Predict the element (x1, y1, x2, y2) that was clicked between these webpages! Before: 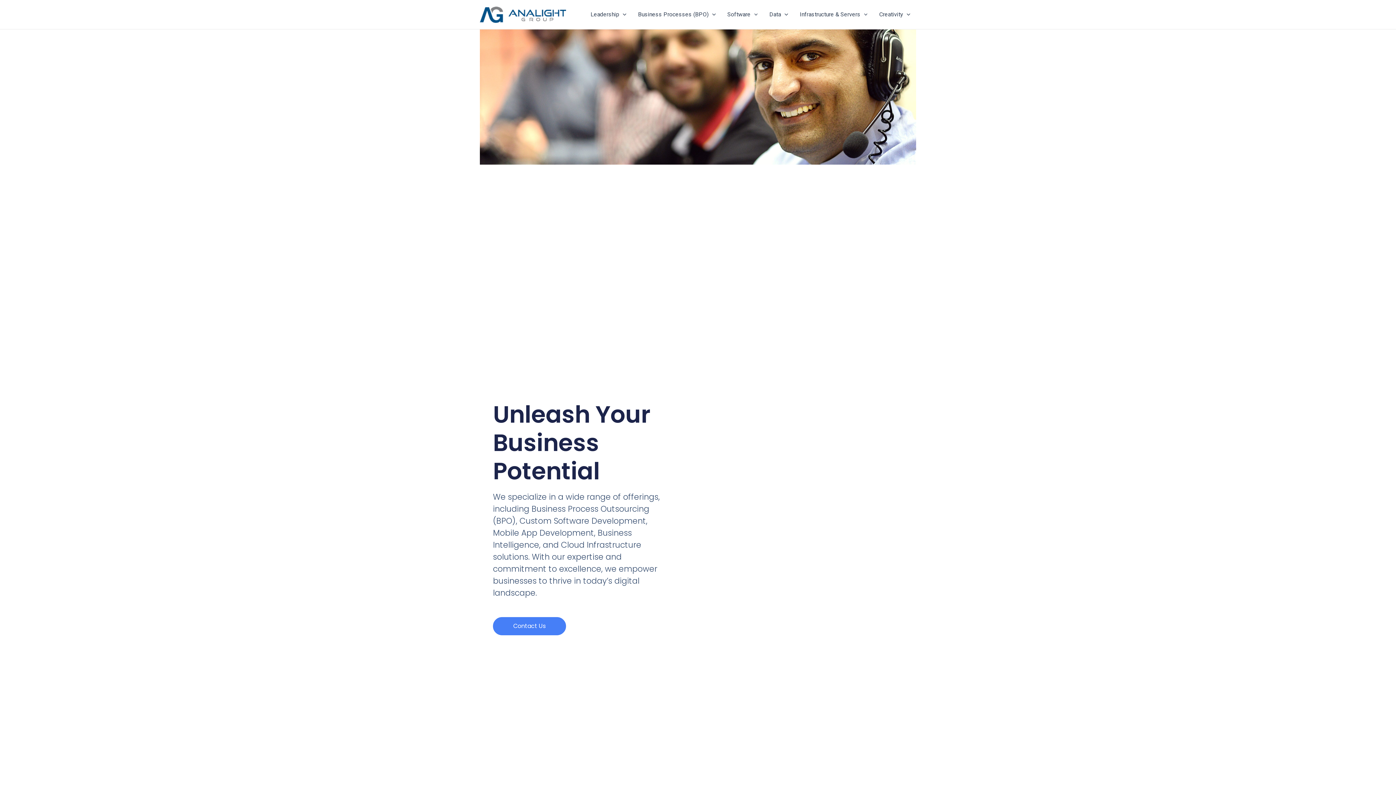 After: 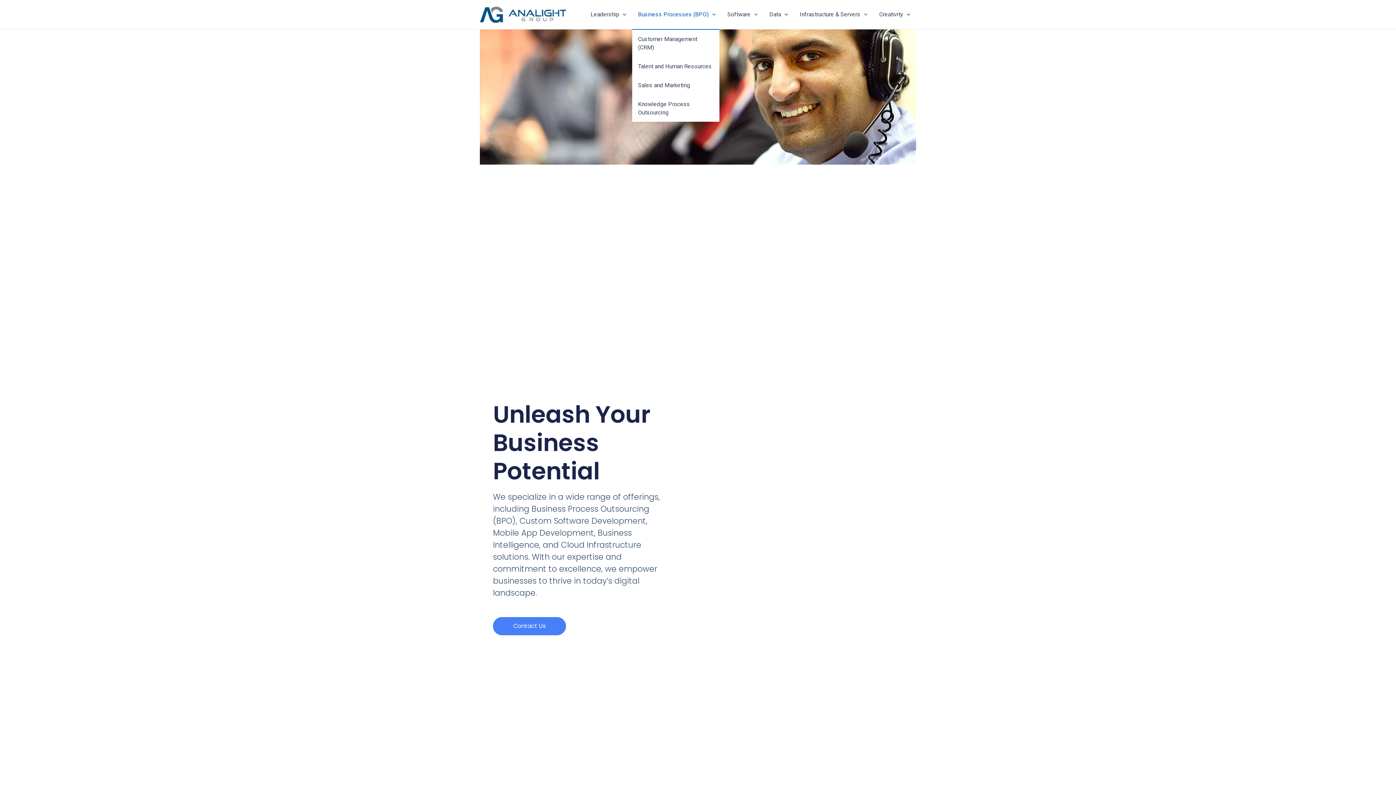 Action: label: Business Processes (BPO) bbox: (632, 0, 721, 29)